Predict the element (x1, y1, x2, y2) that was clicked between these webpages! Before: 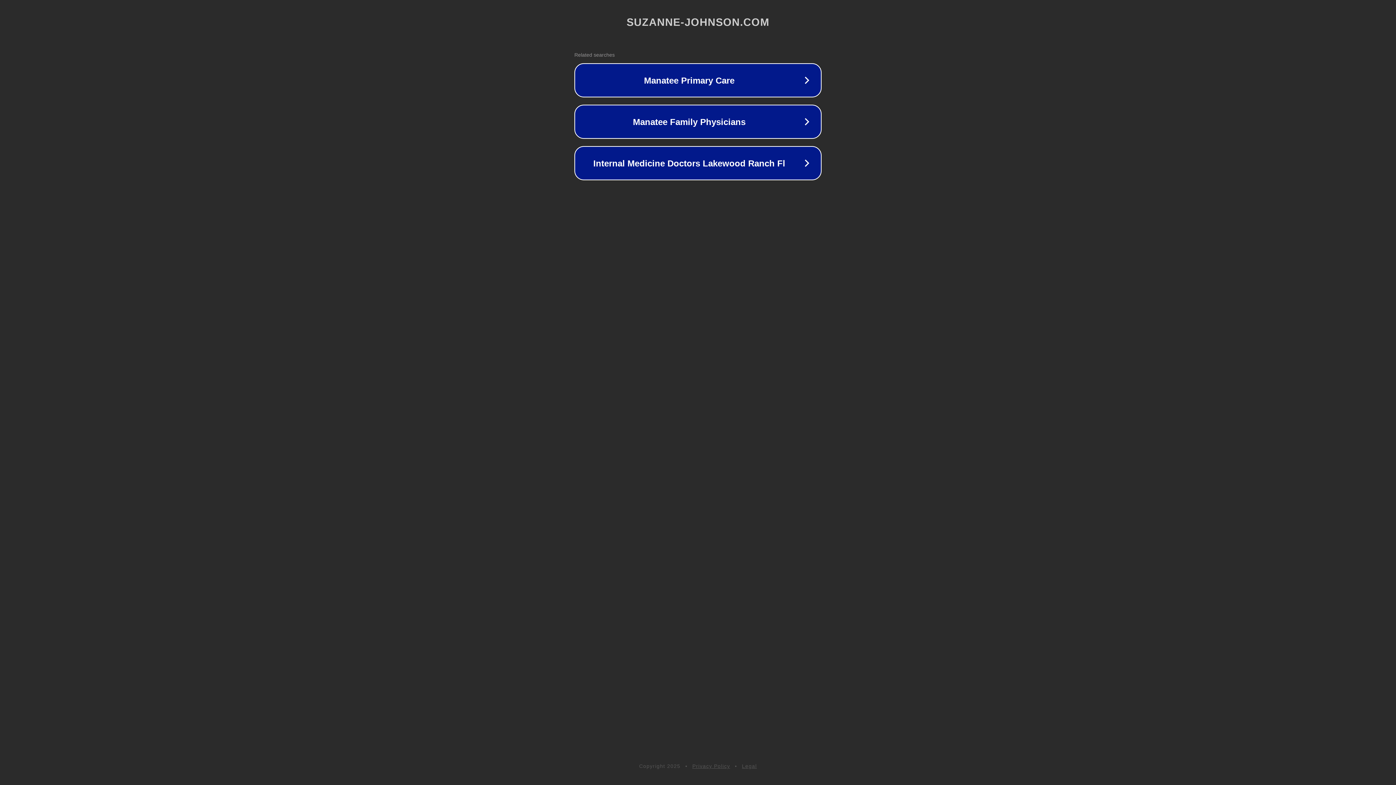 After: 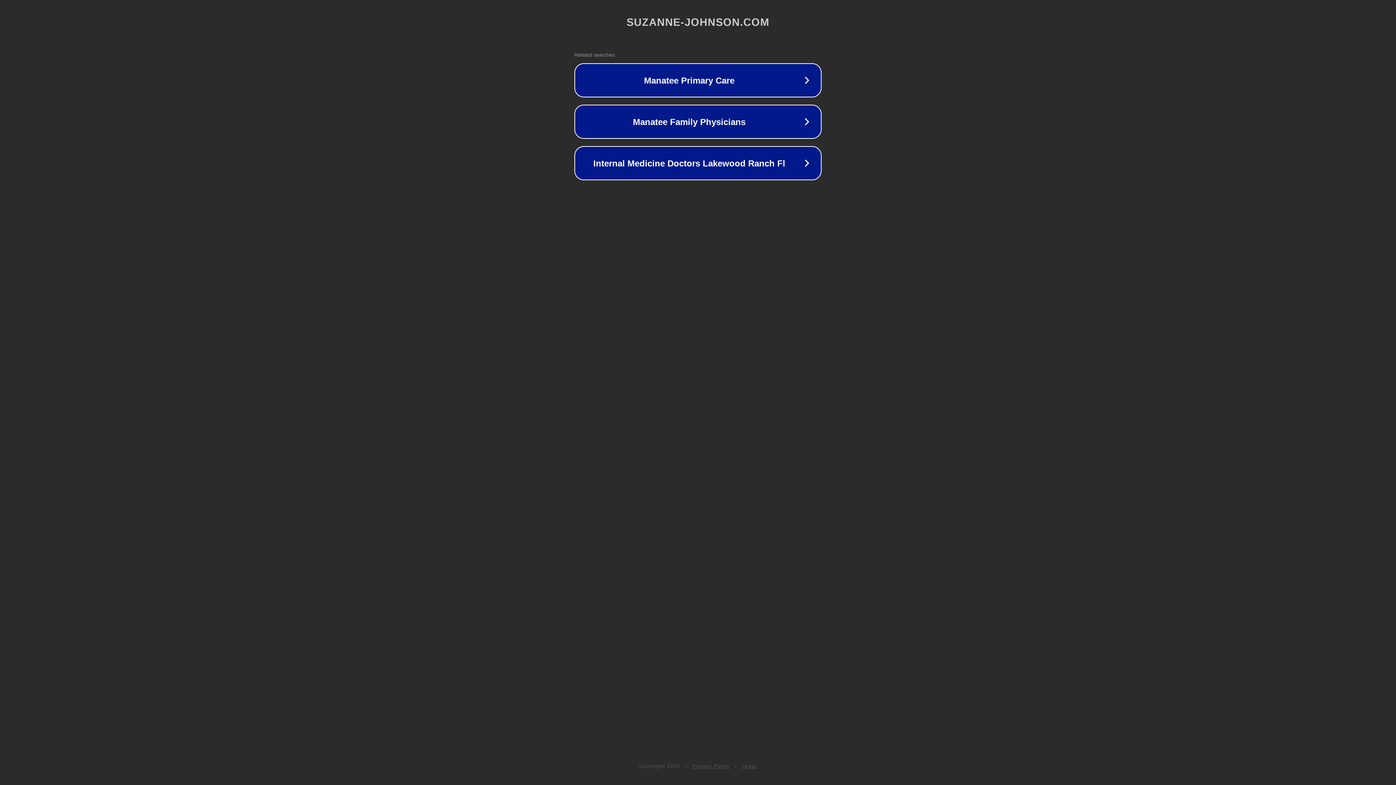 Action: bbox: (742, 763, 757, 769) label: Legal